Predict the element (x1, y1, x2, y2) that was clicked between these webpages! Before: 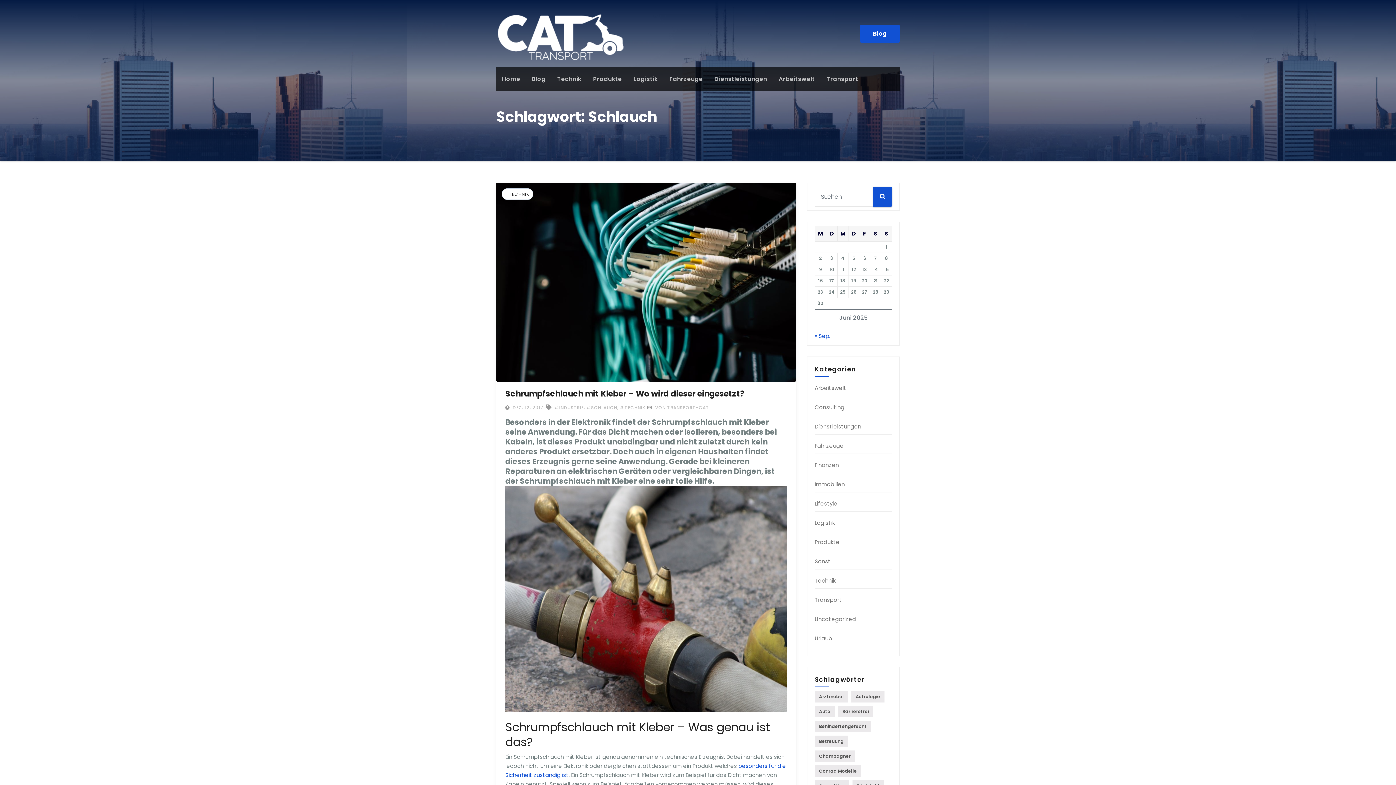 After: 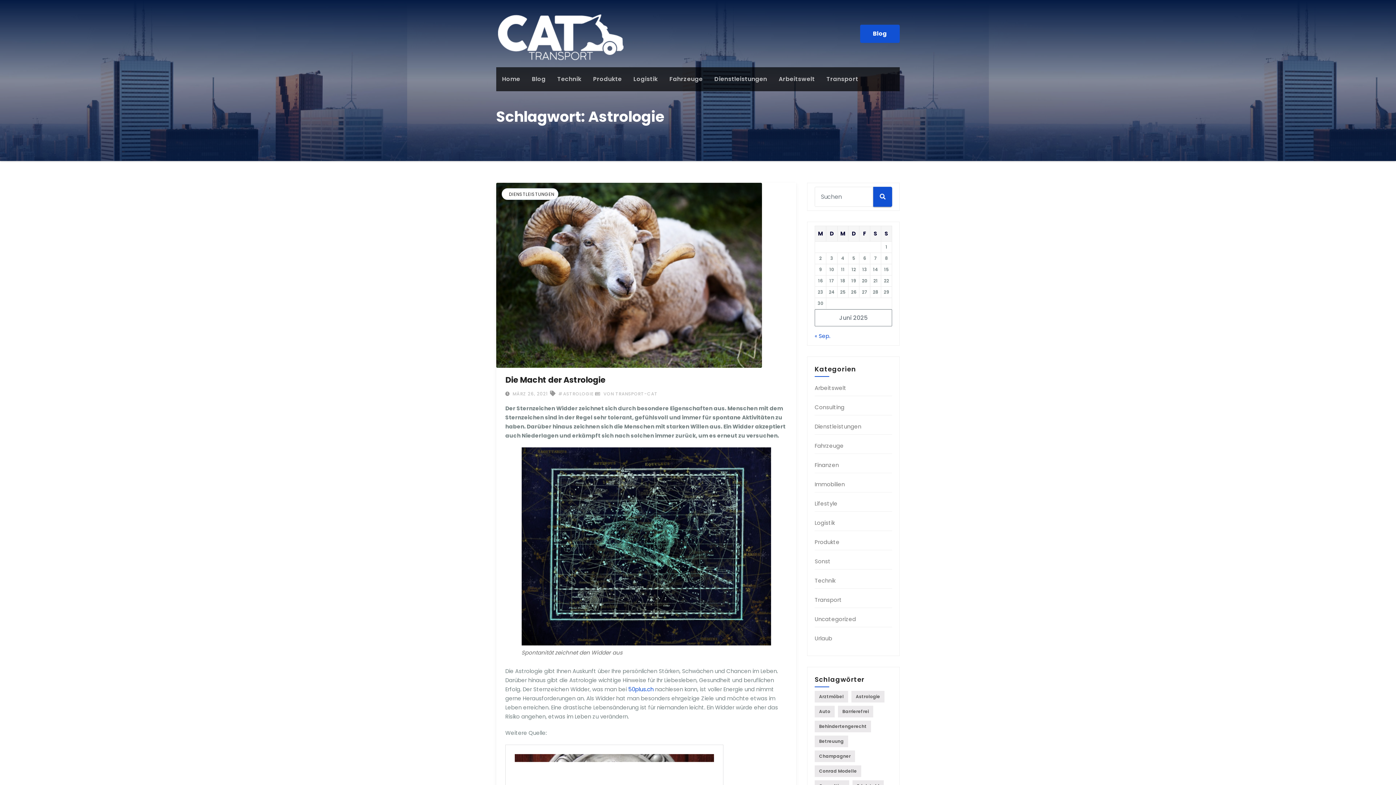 Action: label: Astrologie (1 Eintrag) bbox: (851, 691, 884, 702)